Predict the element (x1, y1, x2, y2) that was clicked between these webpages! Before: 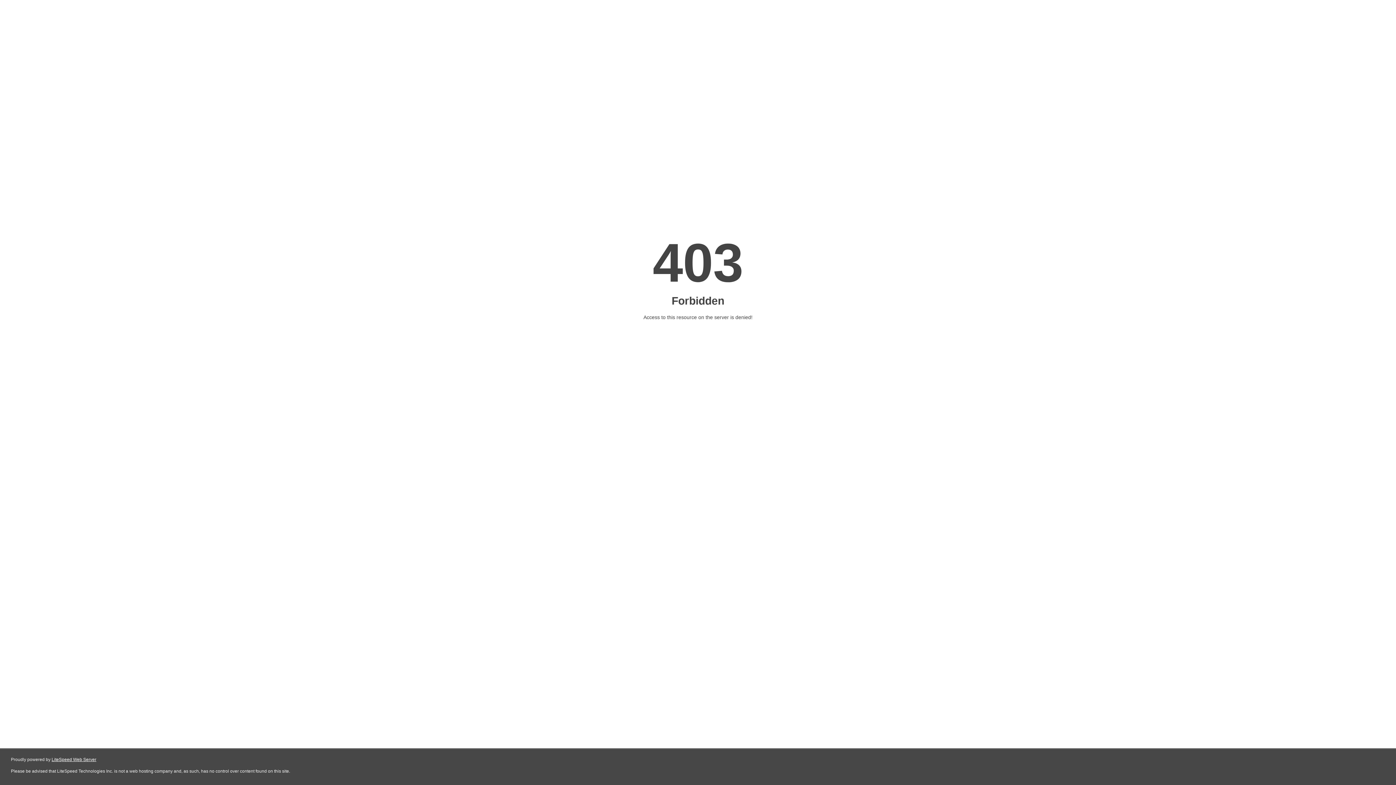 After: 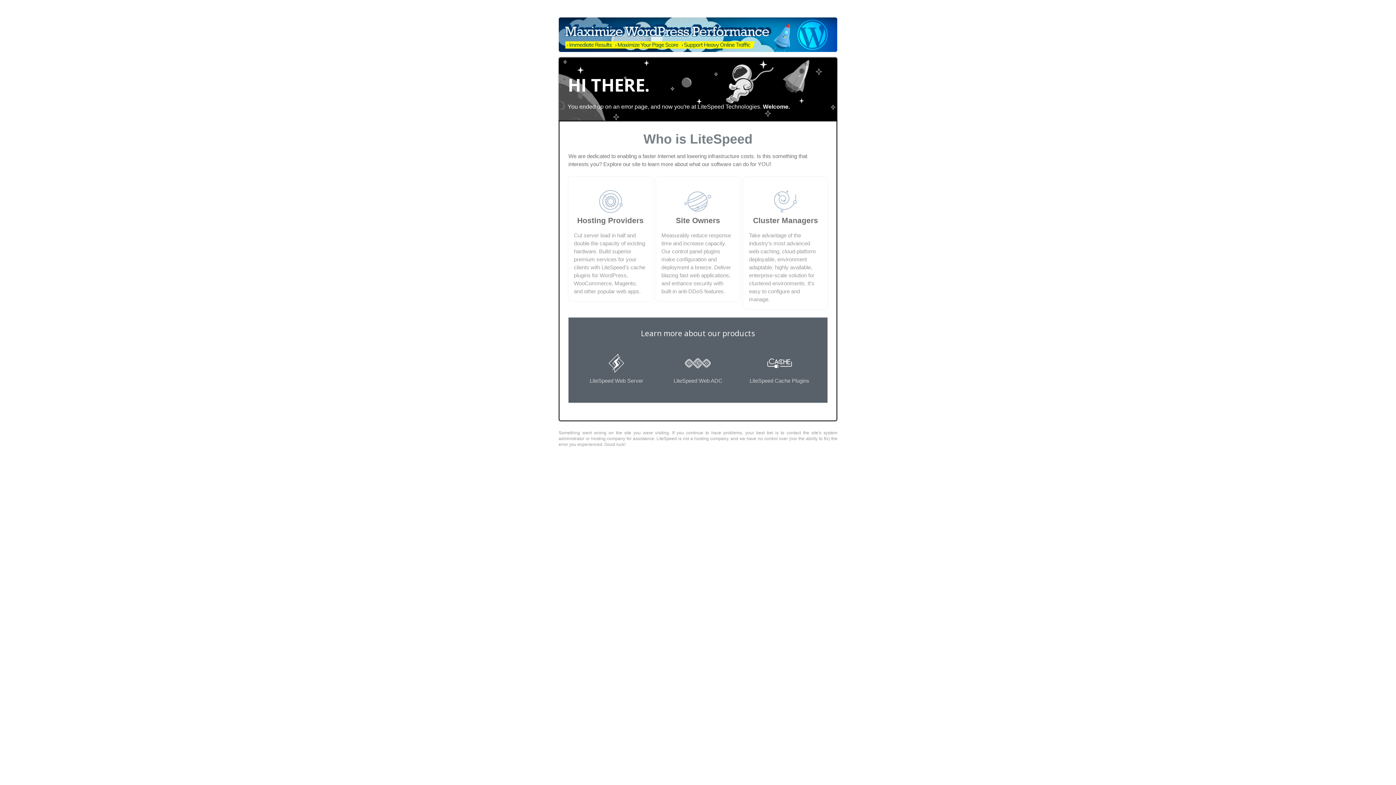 Action: bbox: (51, 757, 96, 762) label: LiteSpeed Web Server